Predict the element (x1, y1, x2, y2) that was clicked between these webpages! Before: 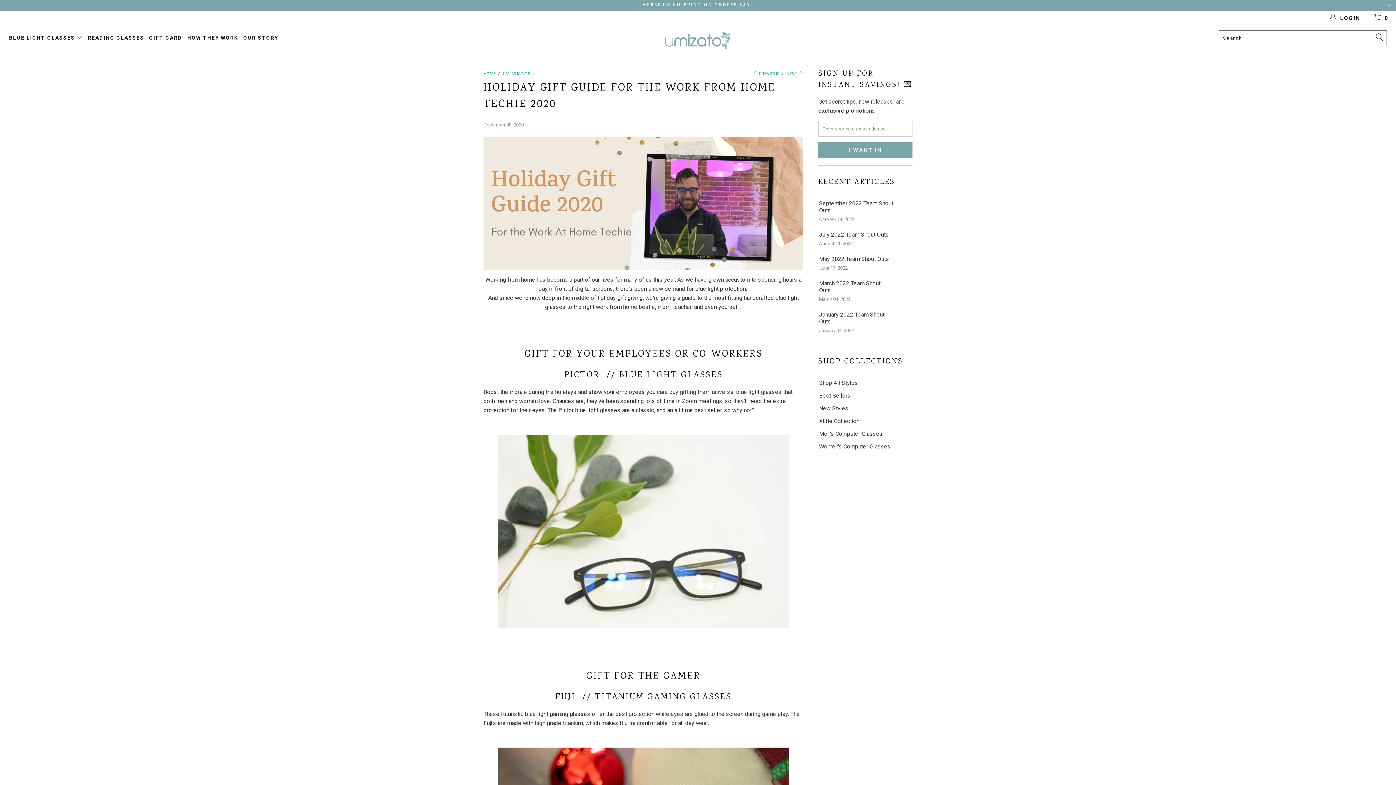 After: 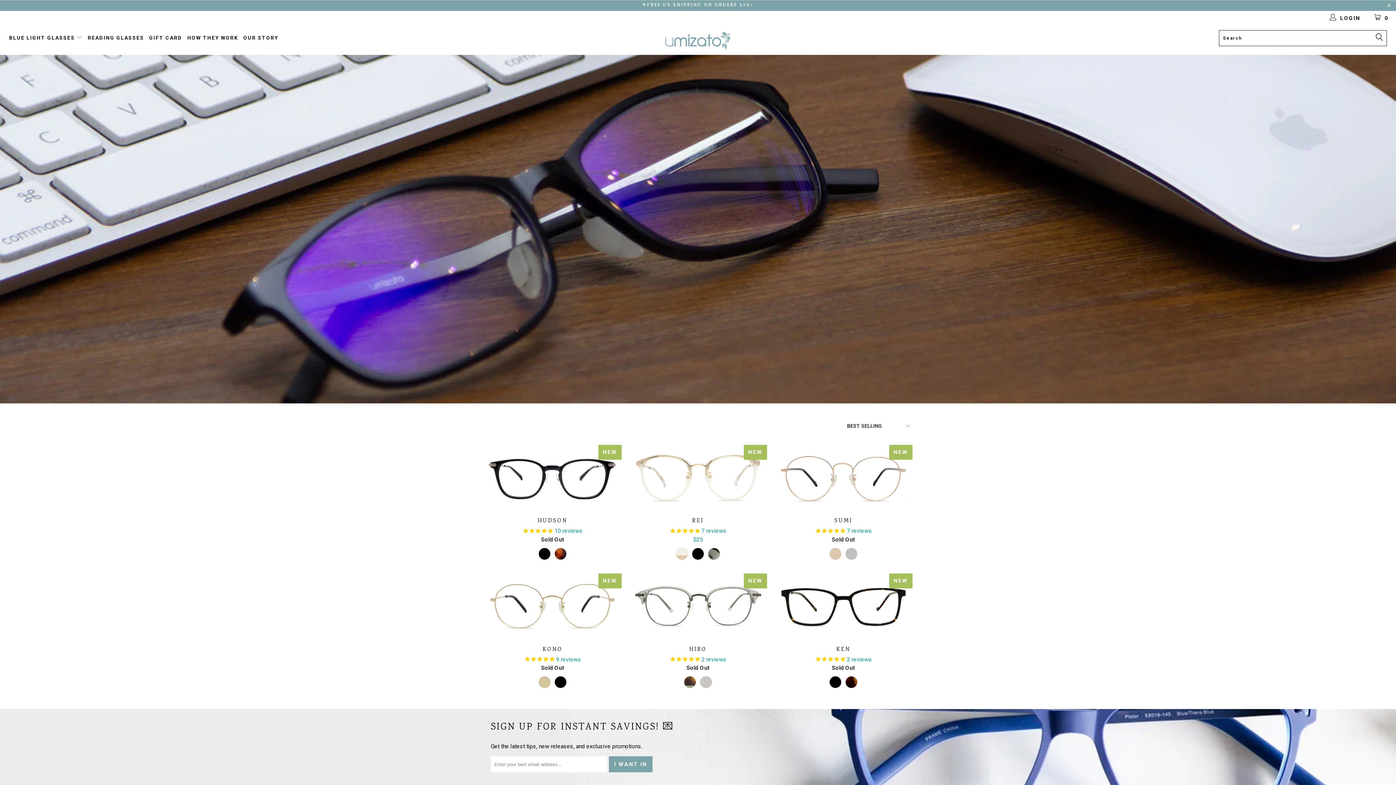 Action: bbox: (818, 405, 848, 412) label: New Styles